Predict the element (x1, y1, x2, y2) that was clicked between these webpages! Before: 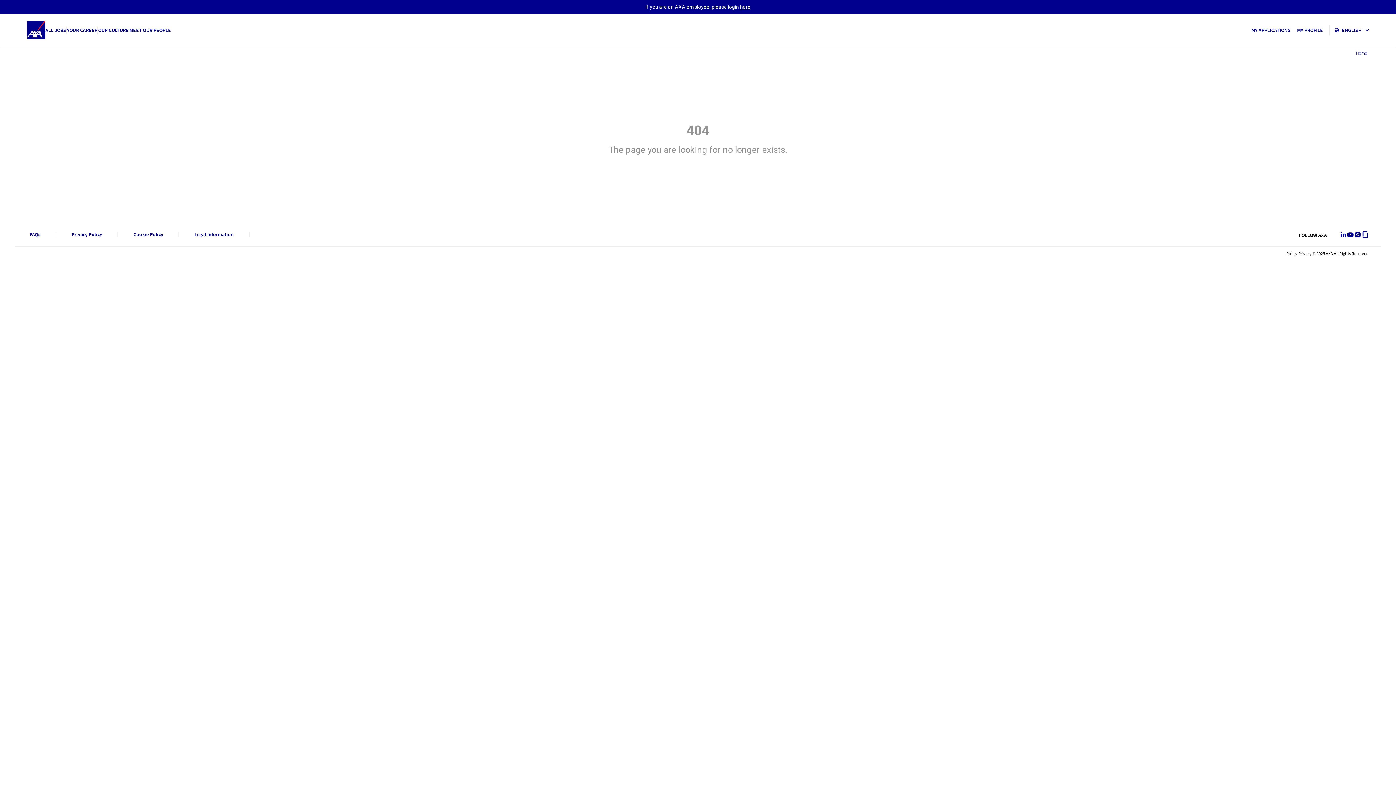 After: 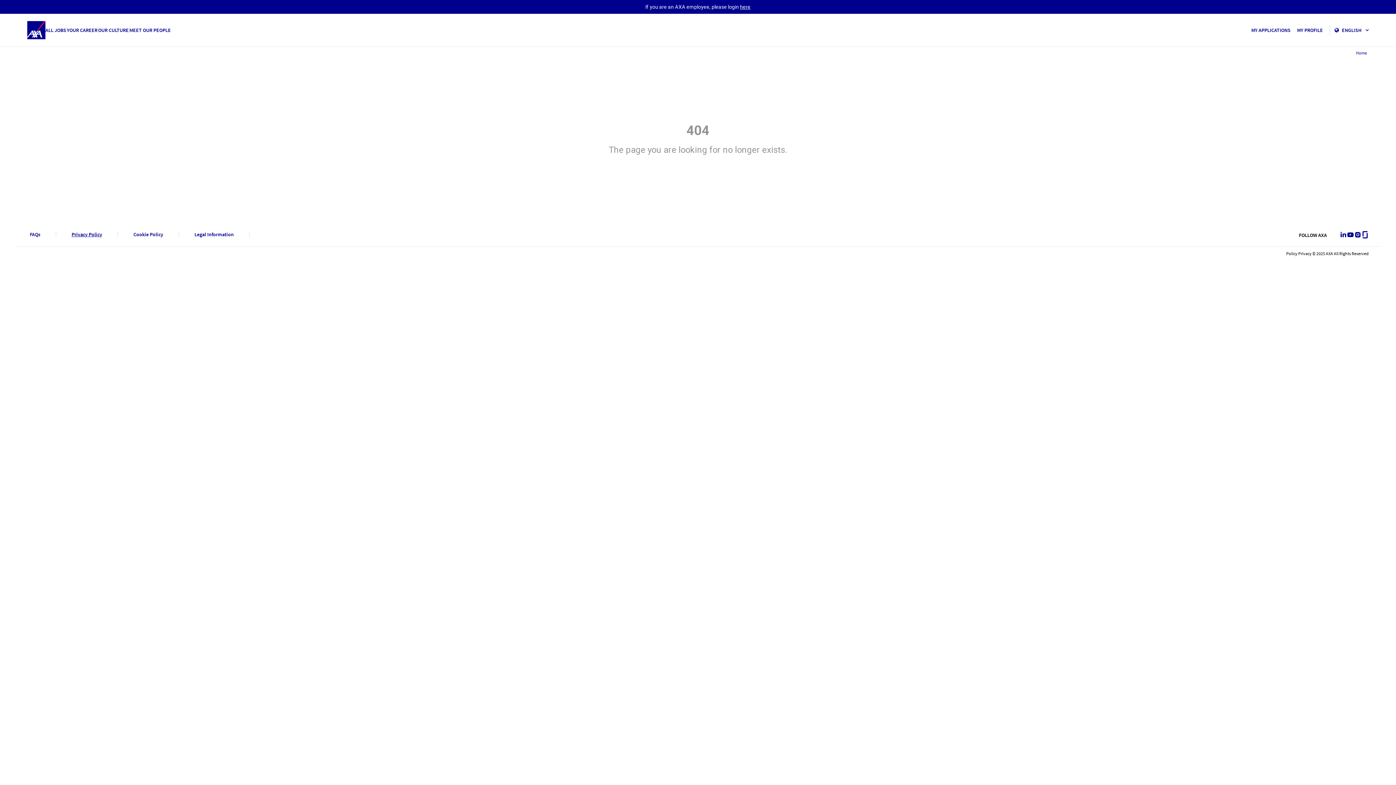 Action: label: Privacy Policy bbox: (71, 232, 102, 237)